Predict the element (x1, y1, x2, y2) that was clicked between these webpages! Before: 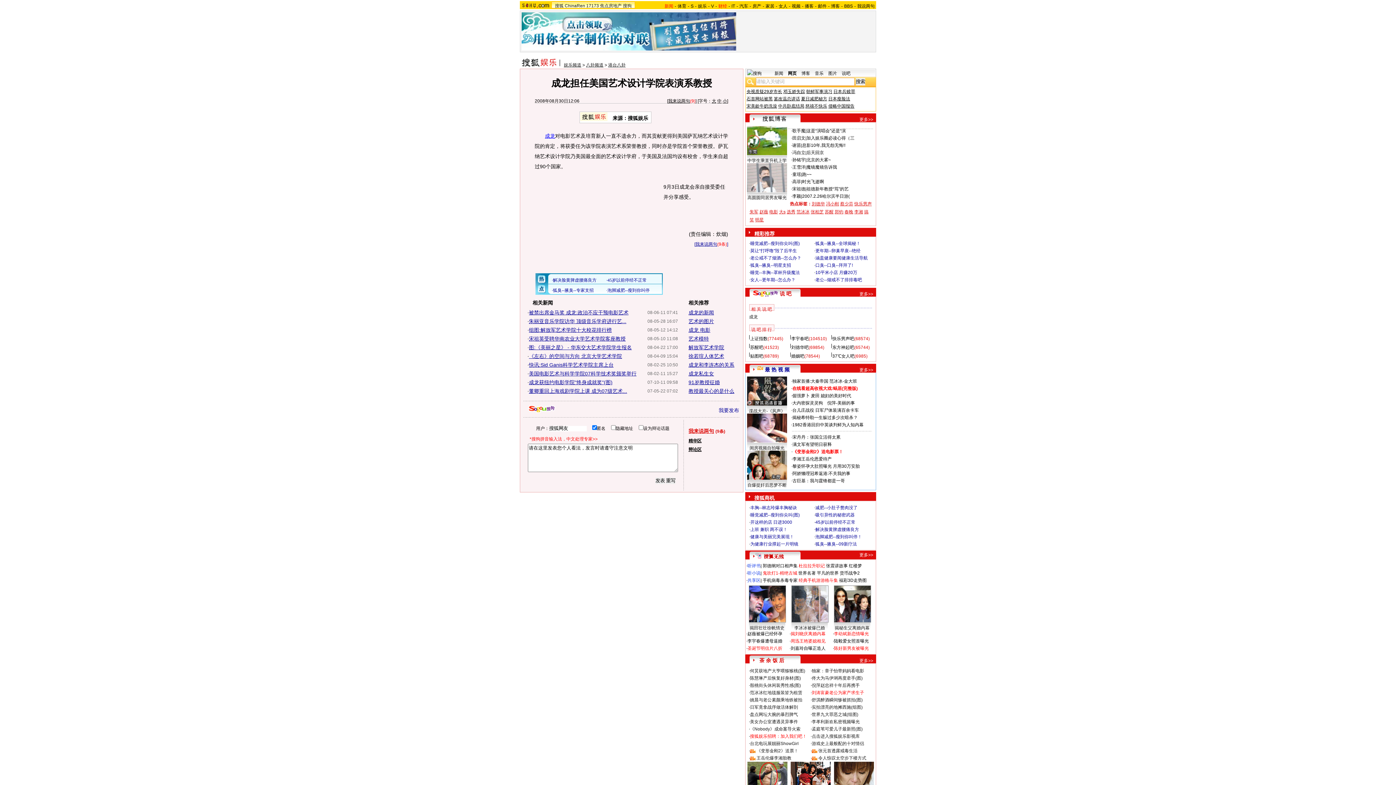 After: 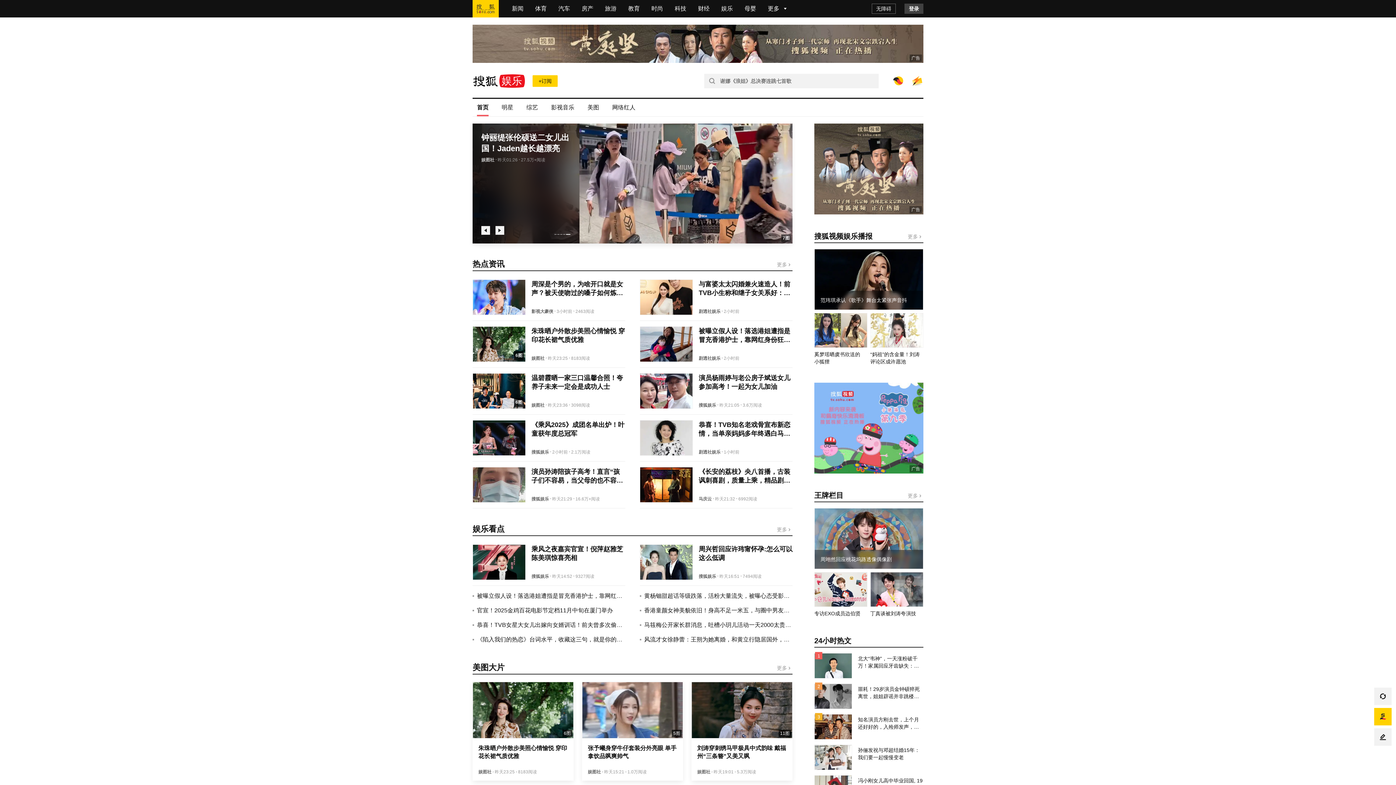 Action: label: 娱乐 bbox: (698, 3, 706, 8)